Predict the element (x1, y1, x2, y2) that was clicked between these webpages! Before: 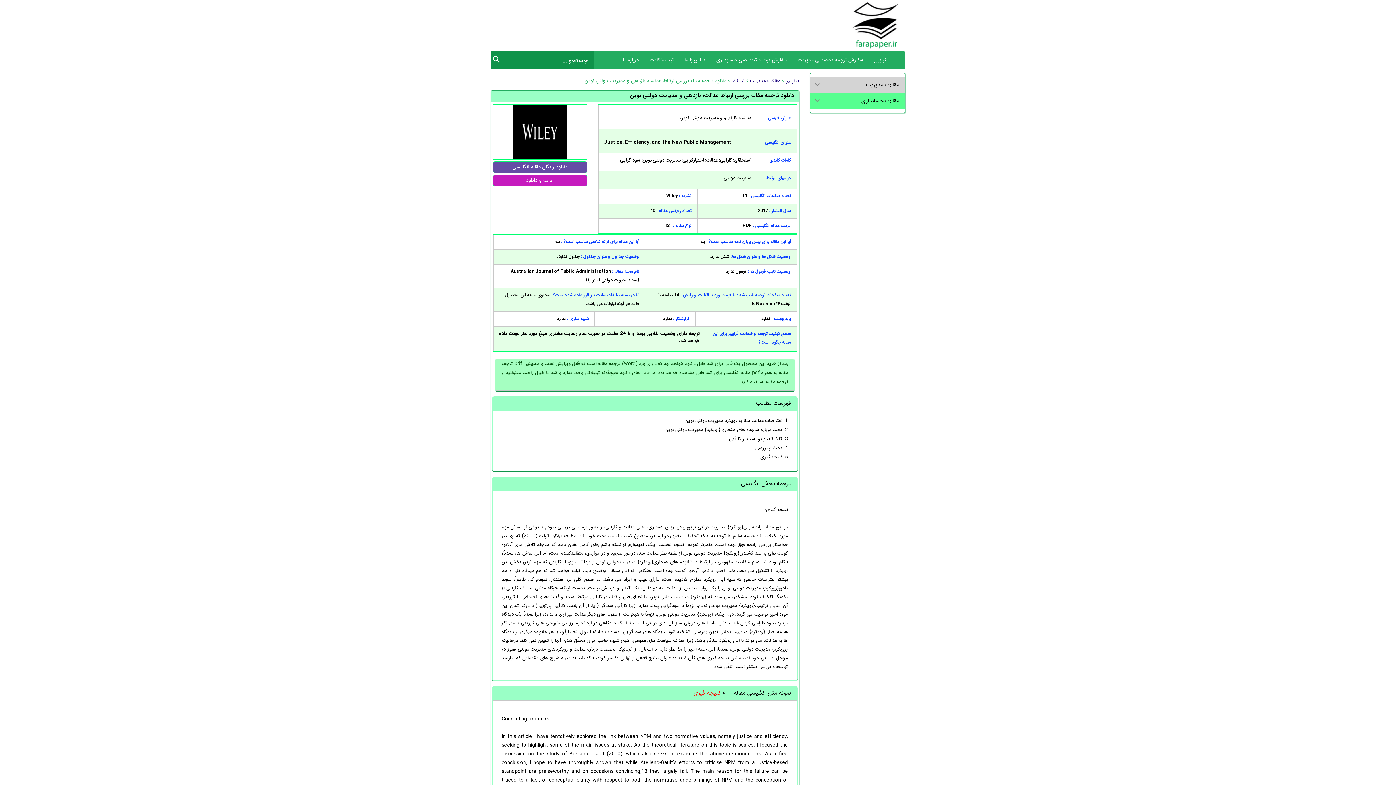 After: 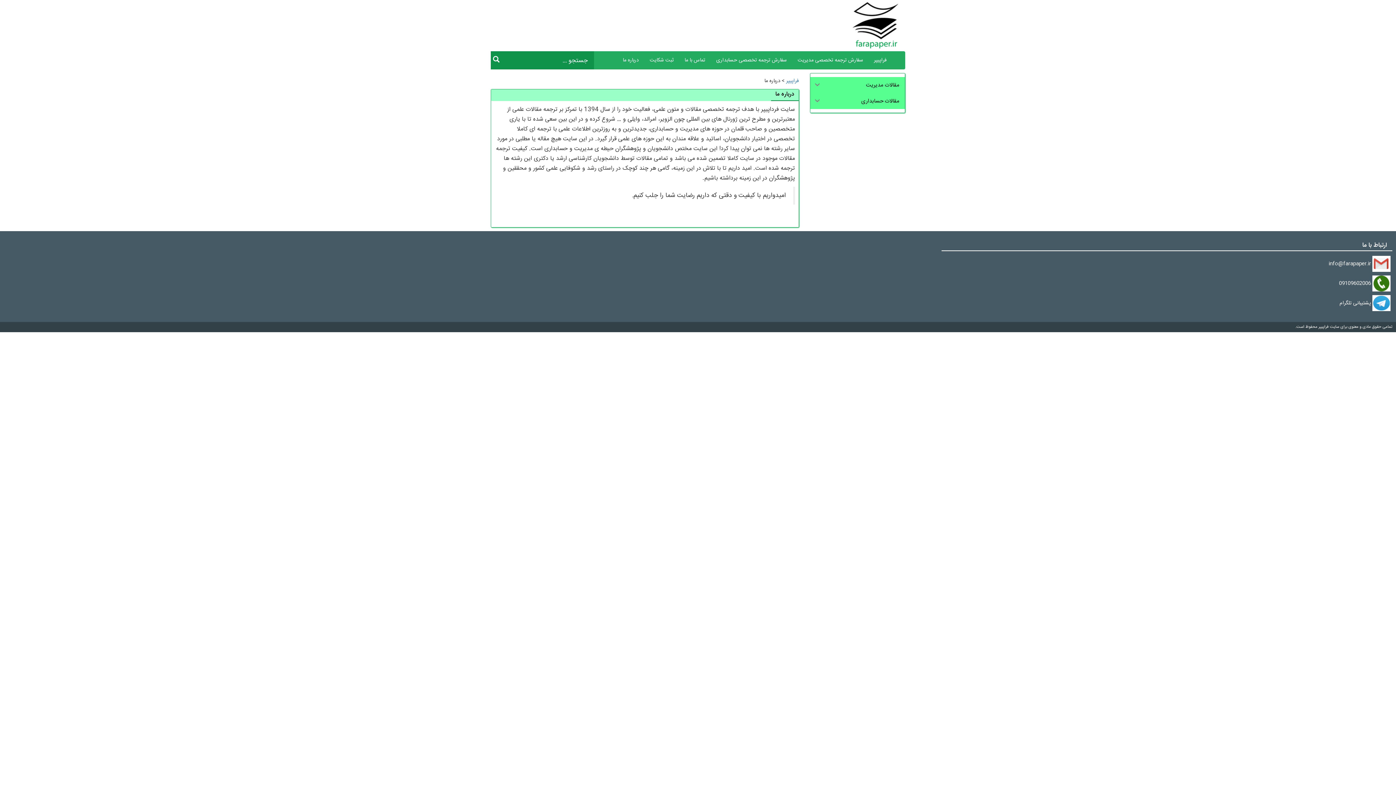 Action: bbox: (617, 51, 644, 69) label: درباره ما